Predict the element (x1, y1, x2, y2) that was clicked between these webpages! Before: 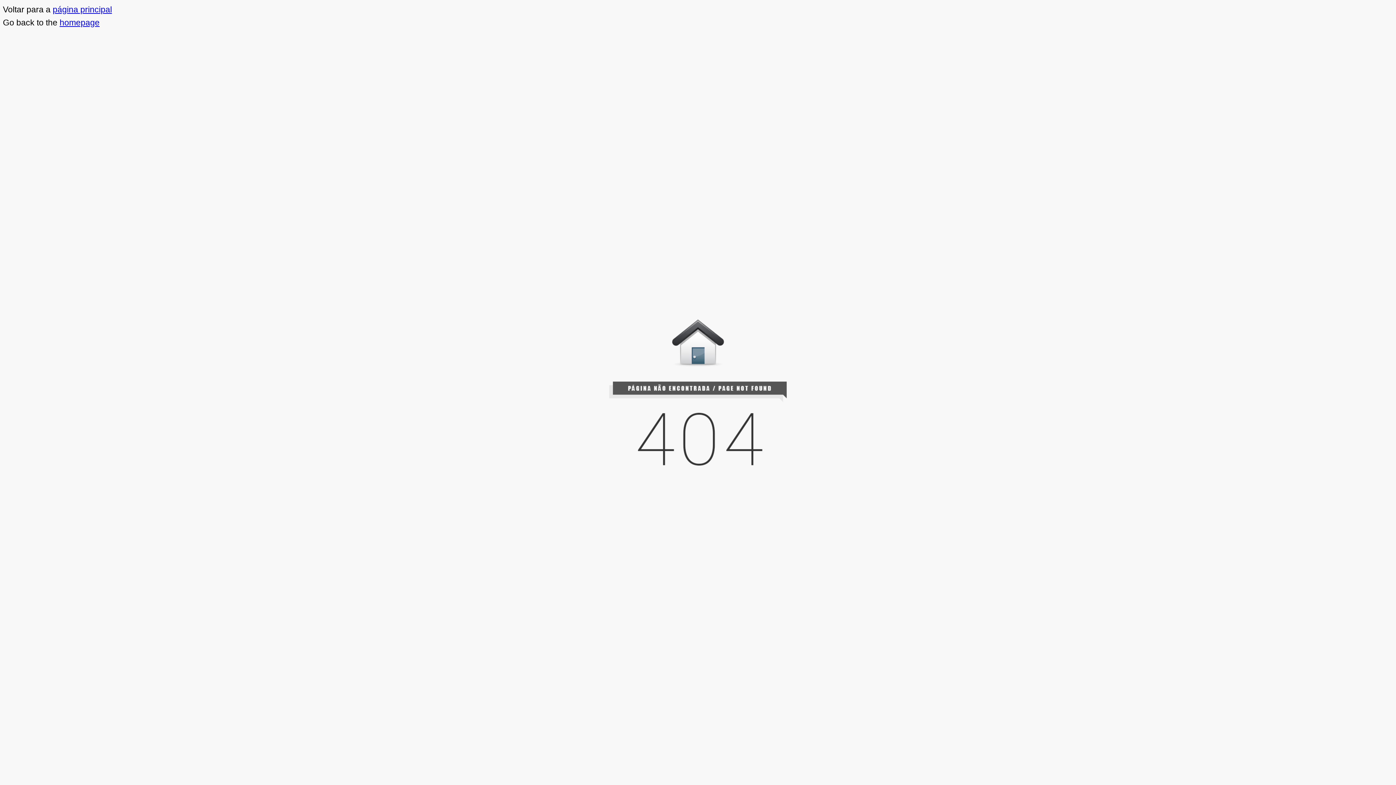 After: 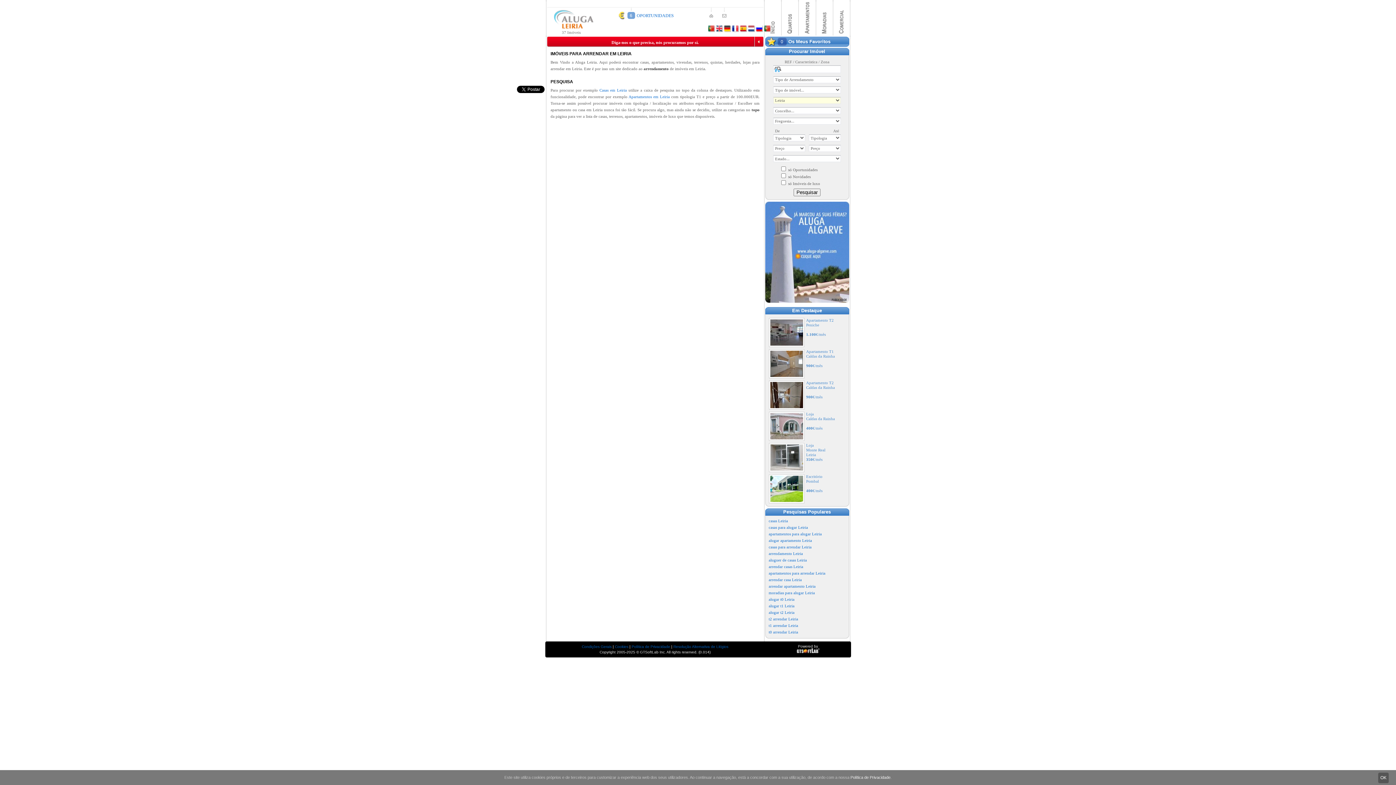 Action: label: página principal bbox: (52, 4, 112, 14)